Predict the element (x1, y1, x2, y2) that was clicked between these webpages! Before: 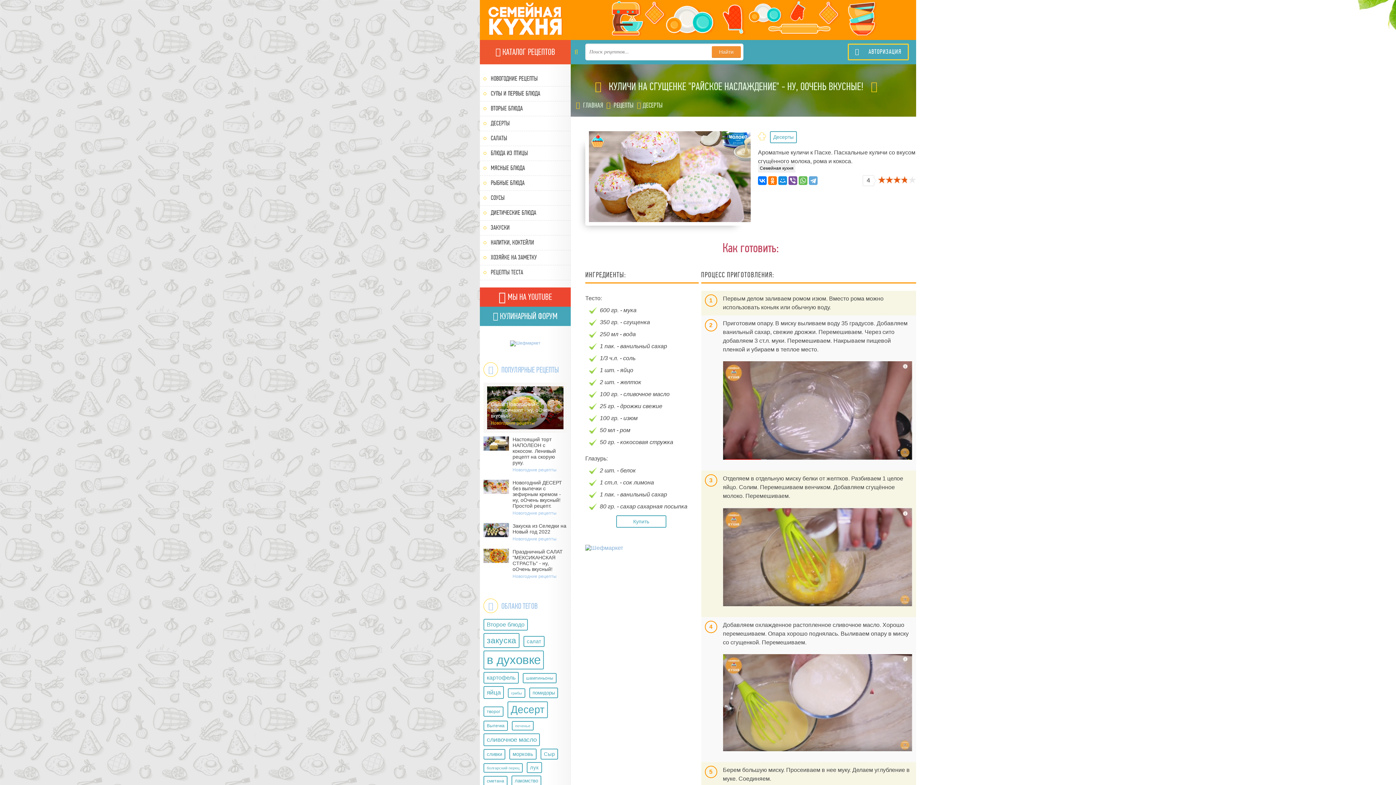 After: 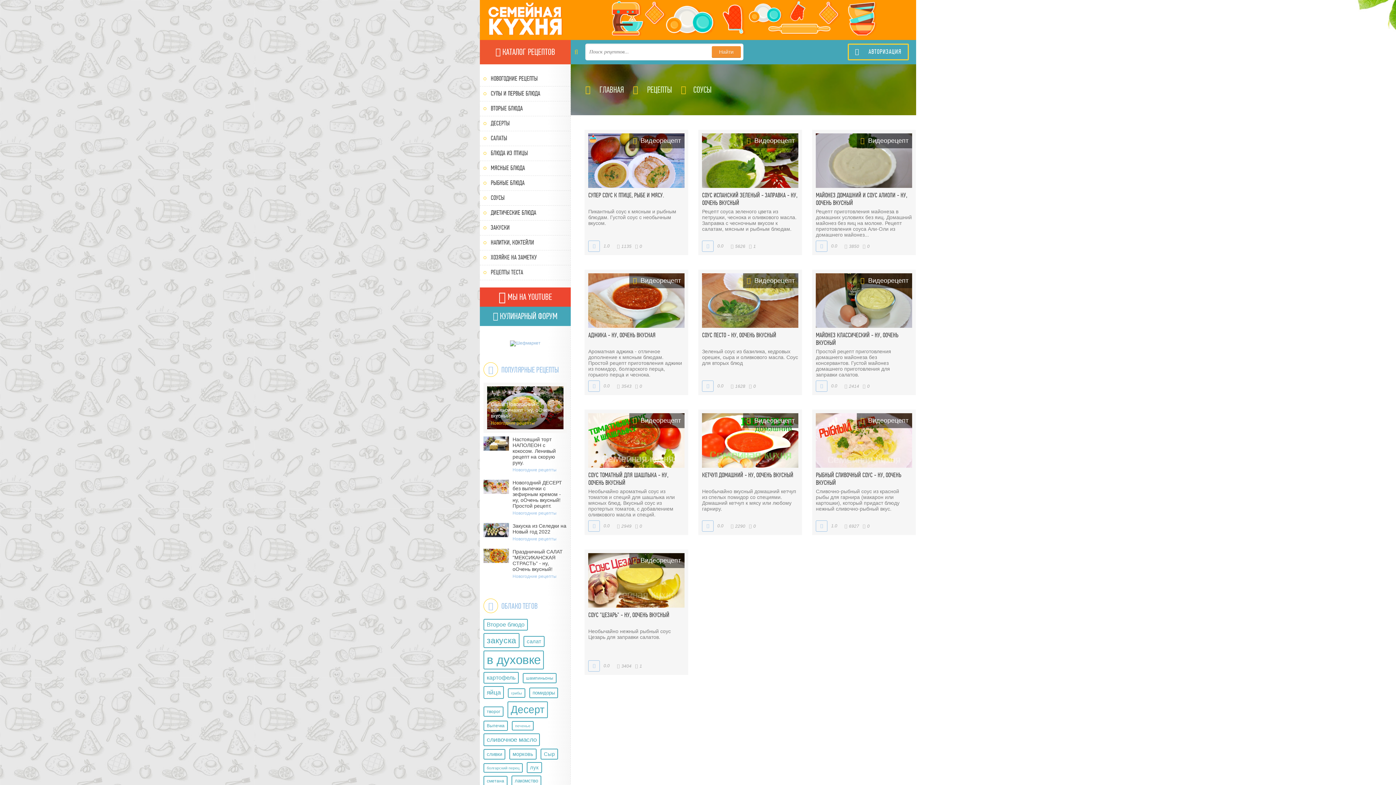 Action: label: СОУСЫ bbox: (480, 190, 570, 205)